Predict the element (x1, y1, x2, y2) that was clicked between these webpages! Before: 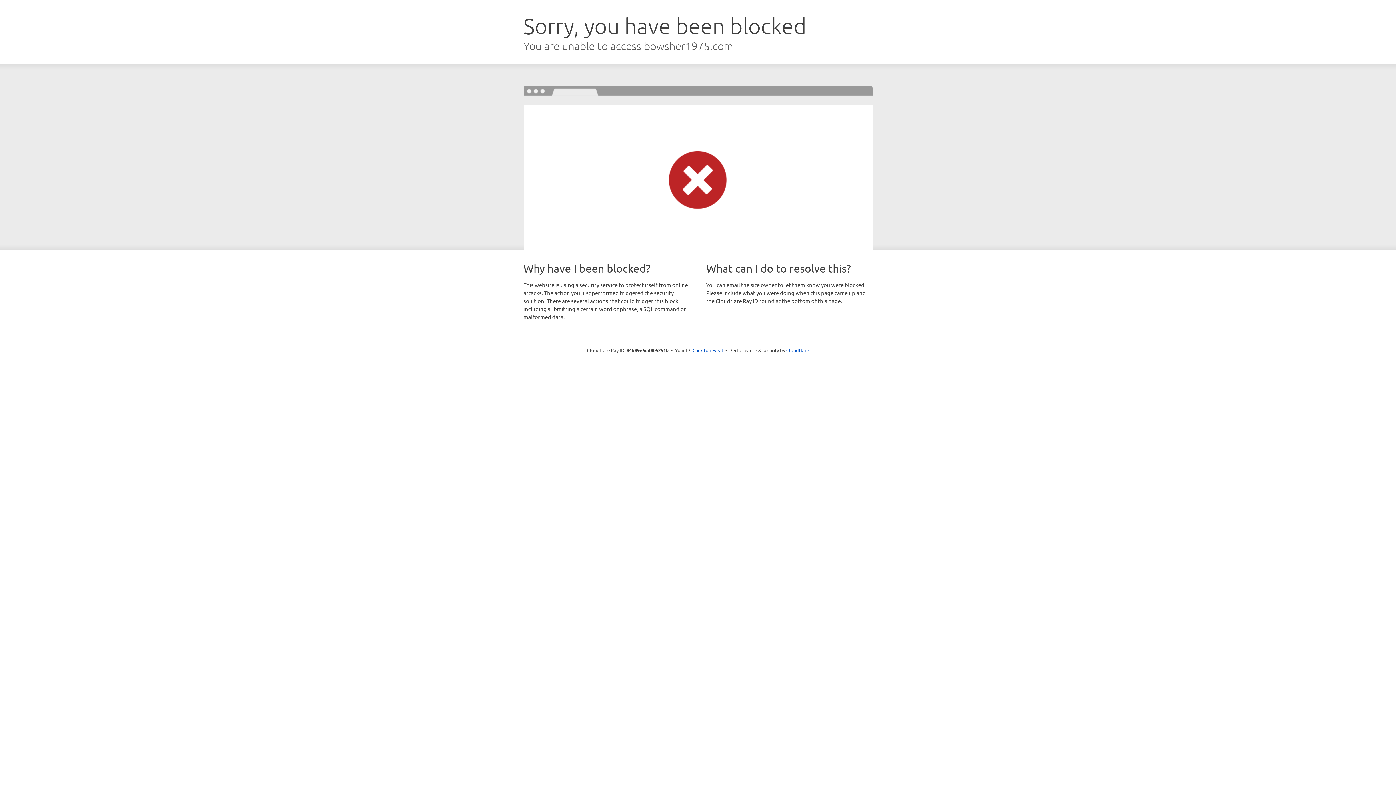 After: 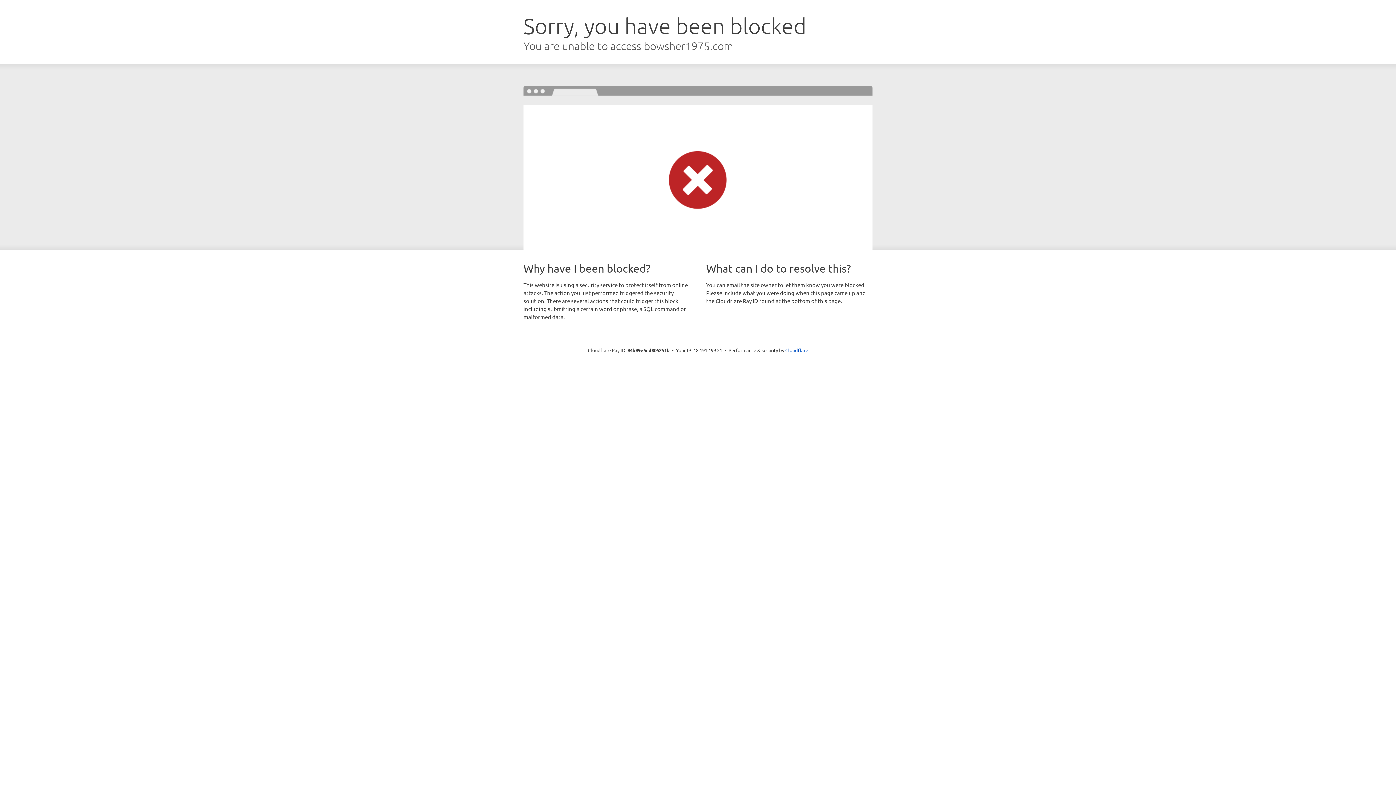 Action: bbox: (692, 346, 723, 353) label: Click to reveal